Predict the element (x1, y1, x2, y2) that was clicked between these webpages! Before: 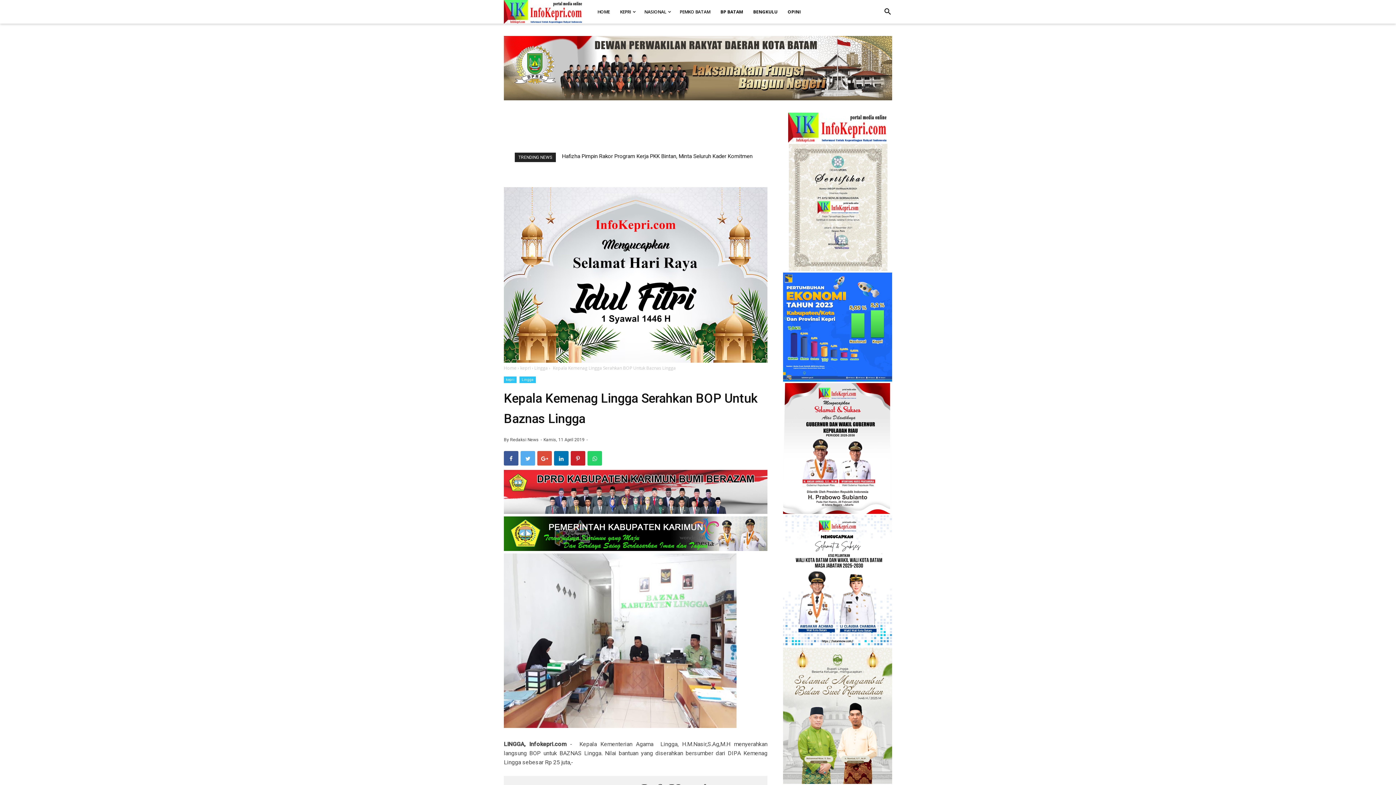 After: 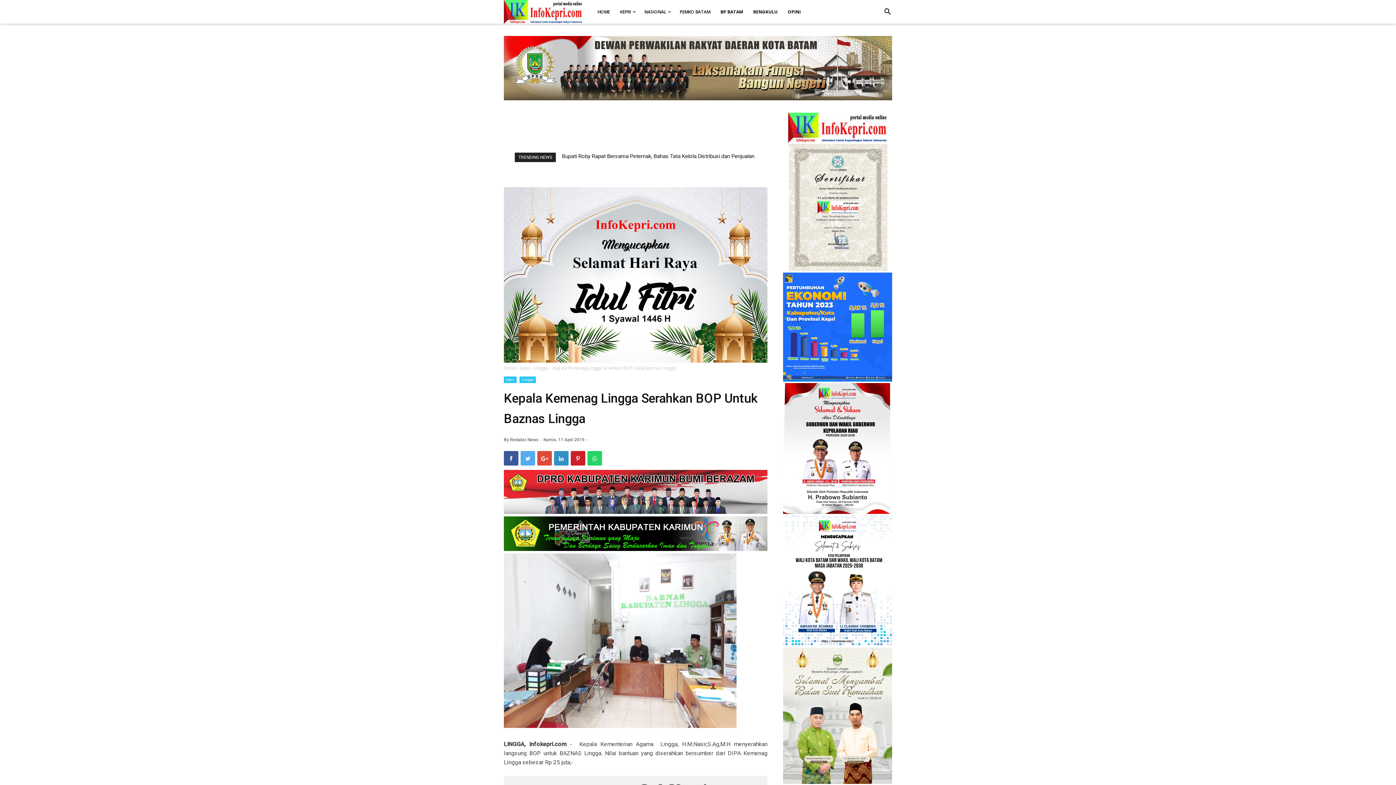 Action: bbox: (554, 451, 568, 465)